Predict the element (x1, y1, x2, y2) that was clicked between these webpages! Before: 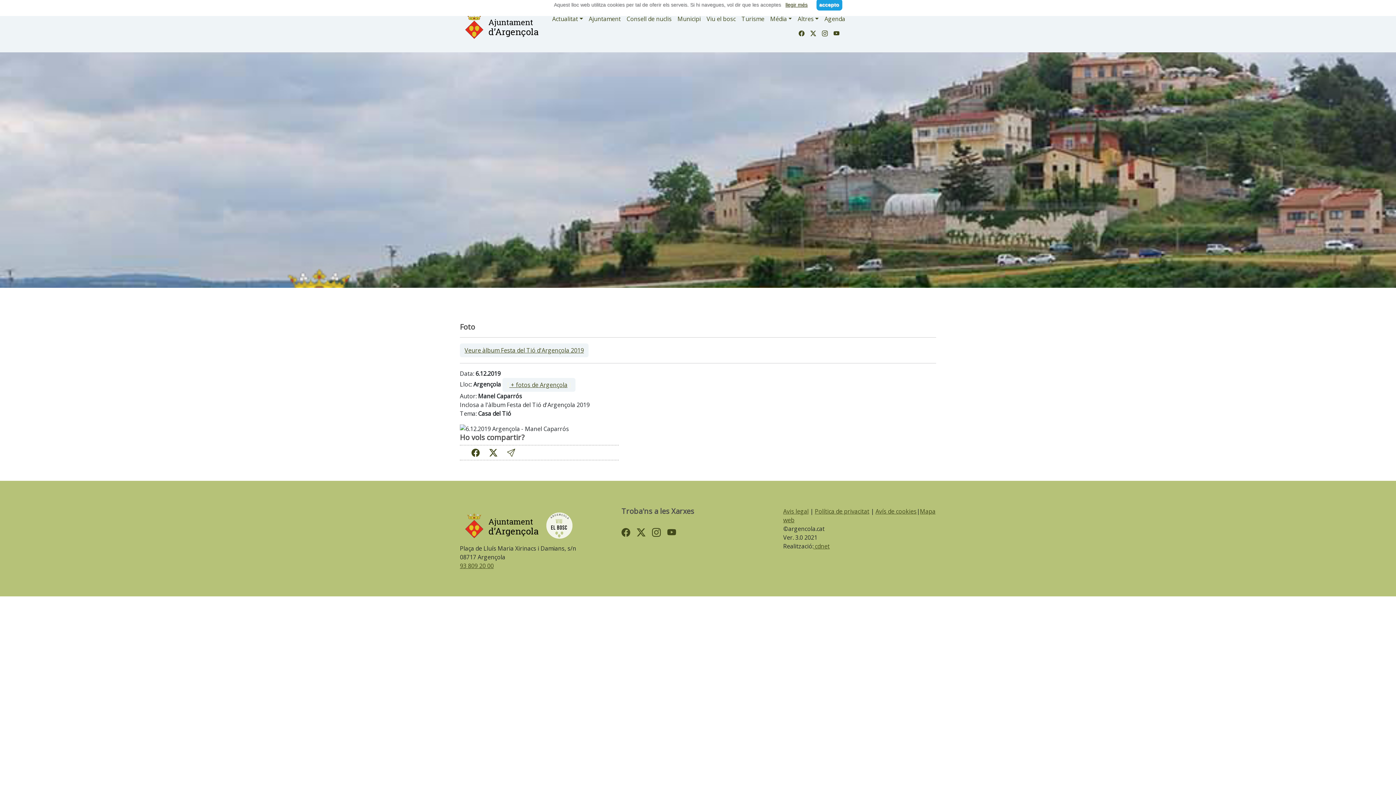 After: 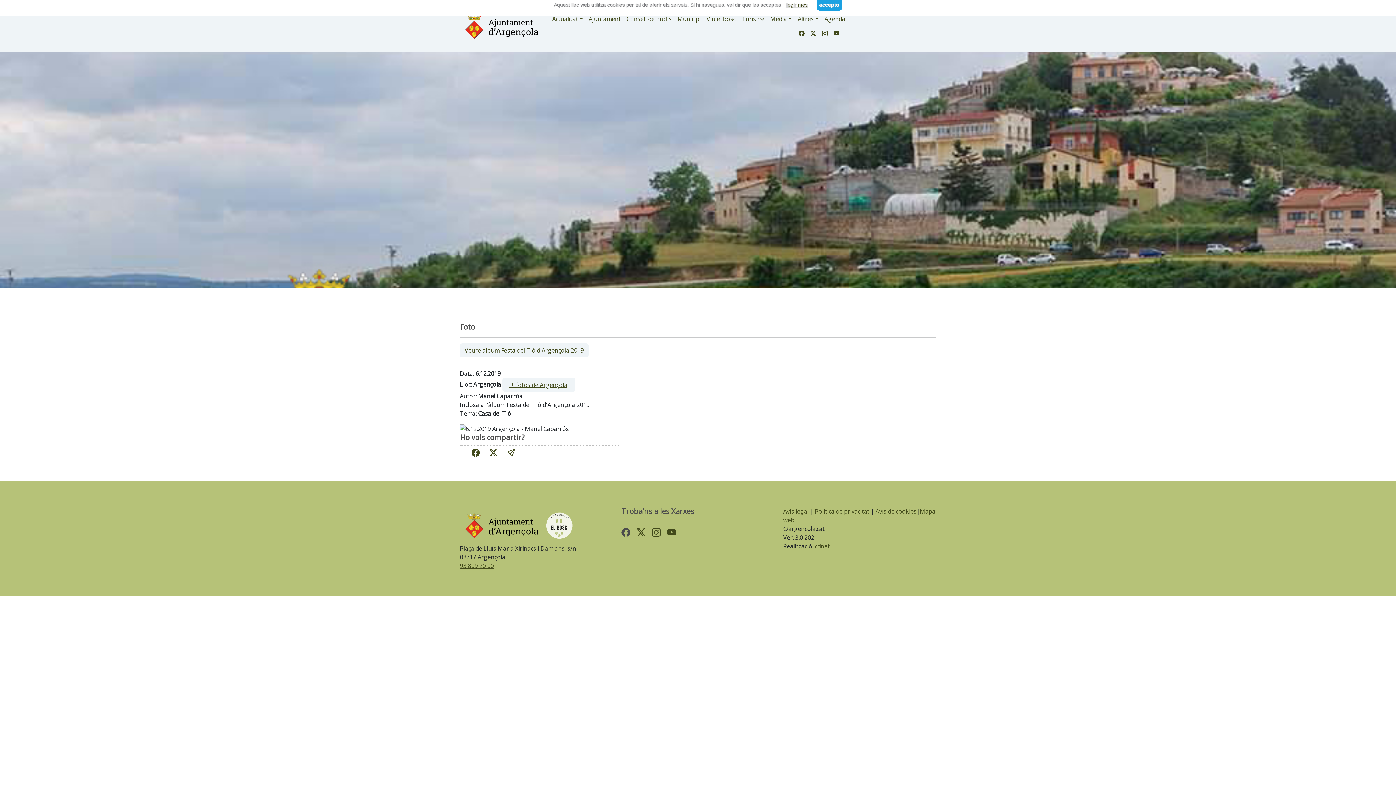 Action: bbox: (621, 526, 630, 538)